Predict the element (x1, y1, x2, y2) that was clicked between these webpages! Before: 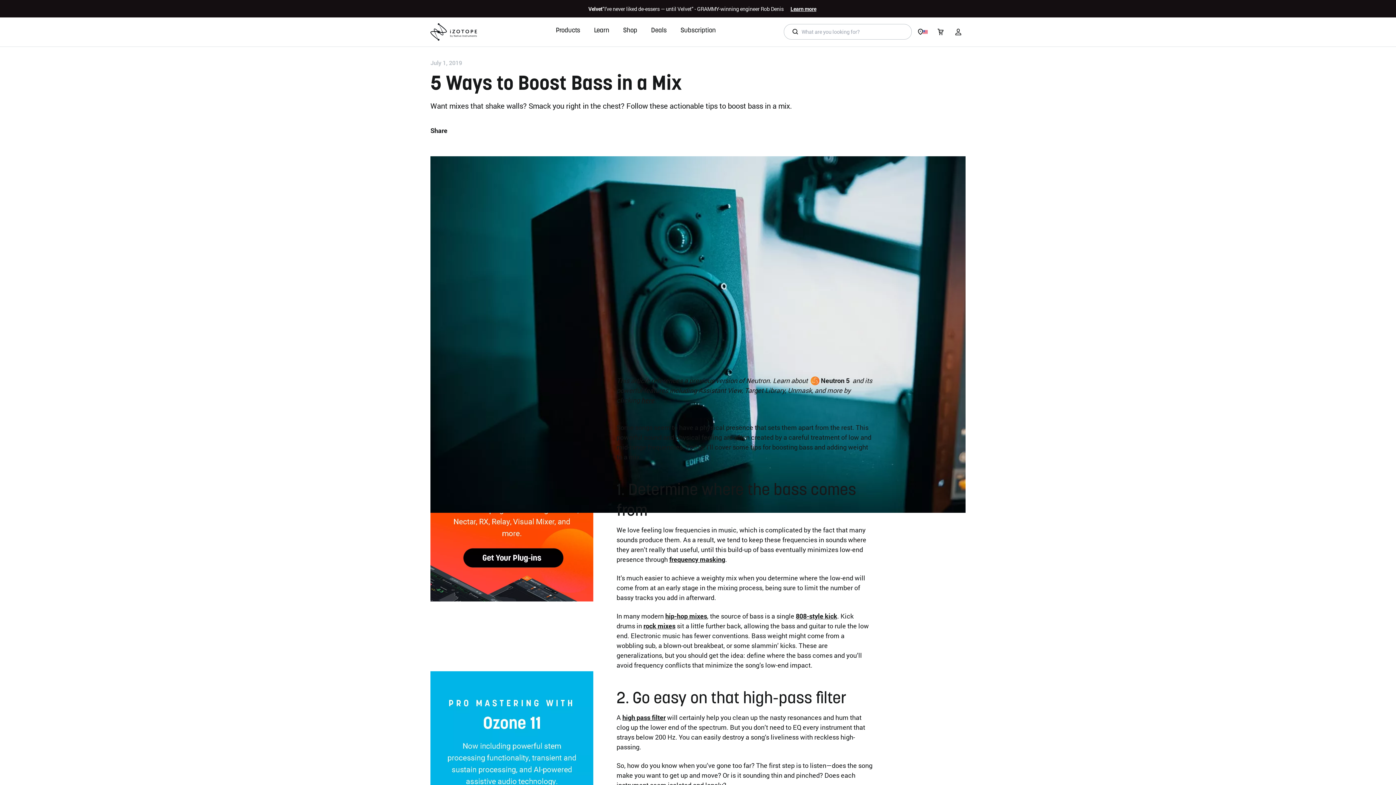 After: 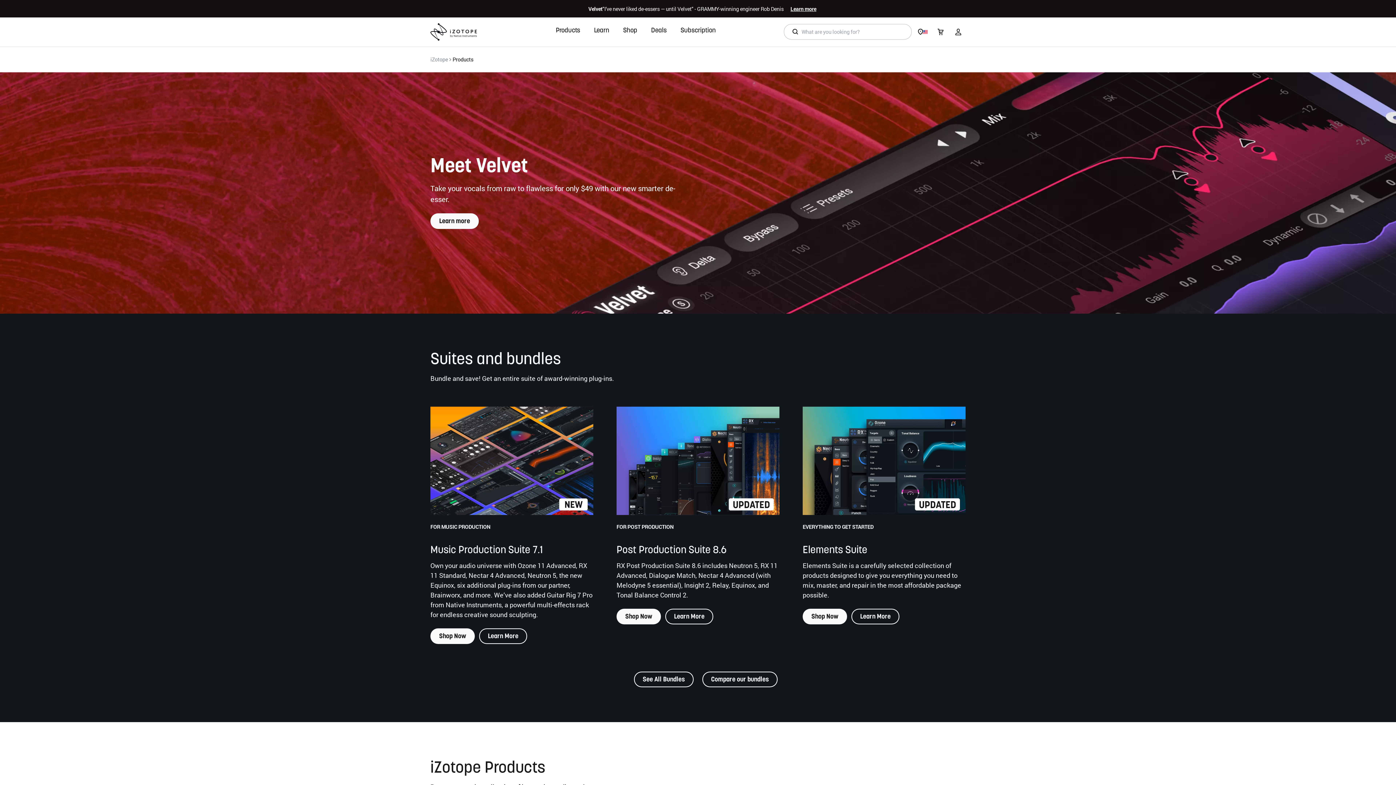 Action: label: Products bbox: (556, 26, 580, 34)